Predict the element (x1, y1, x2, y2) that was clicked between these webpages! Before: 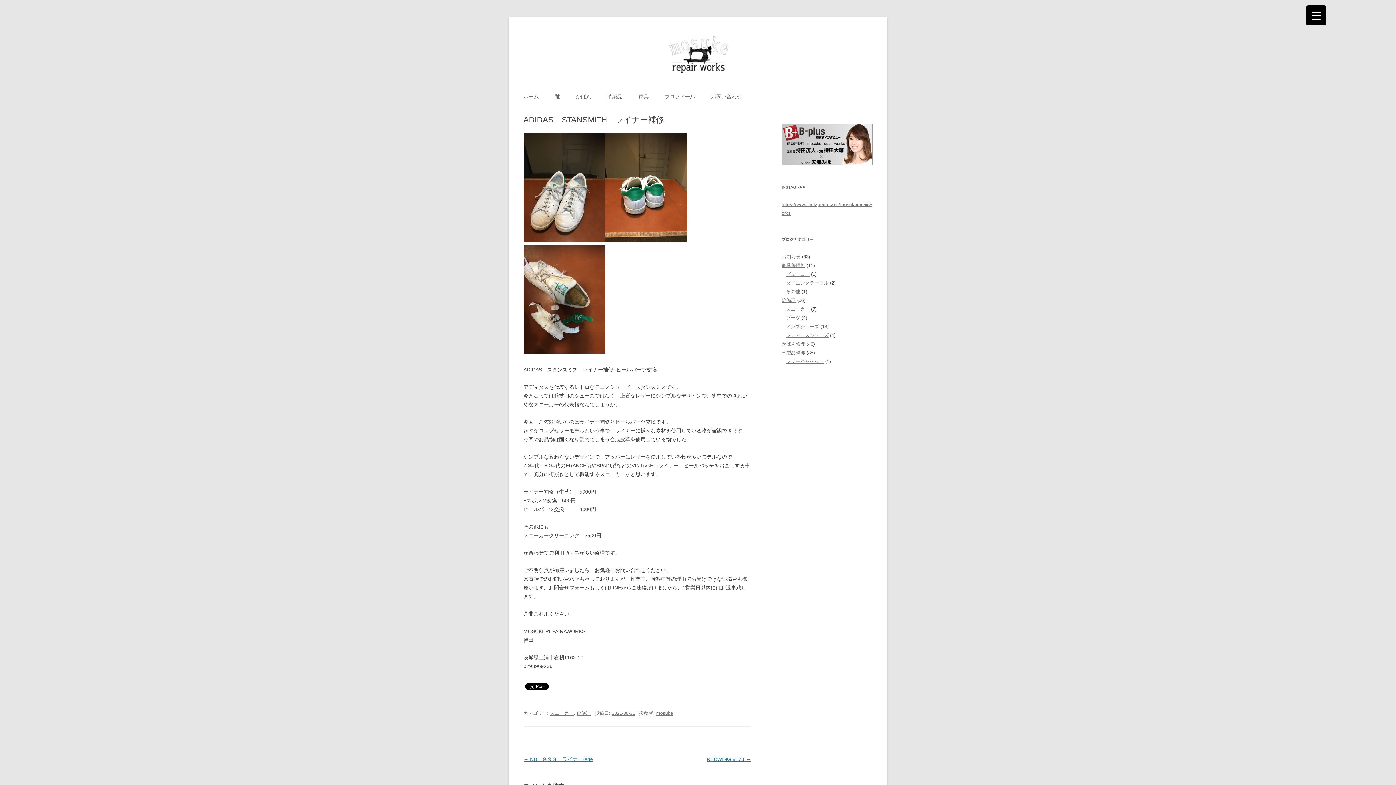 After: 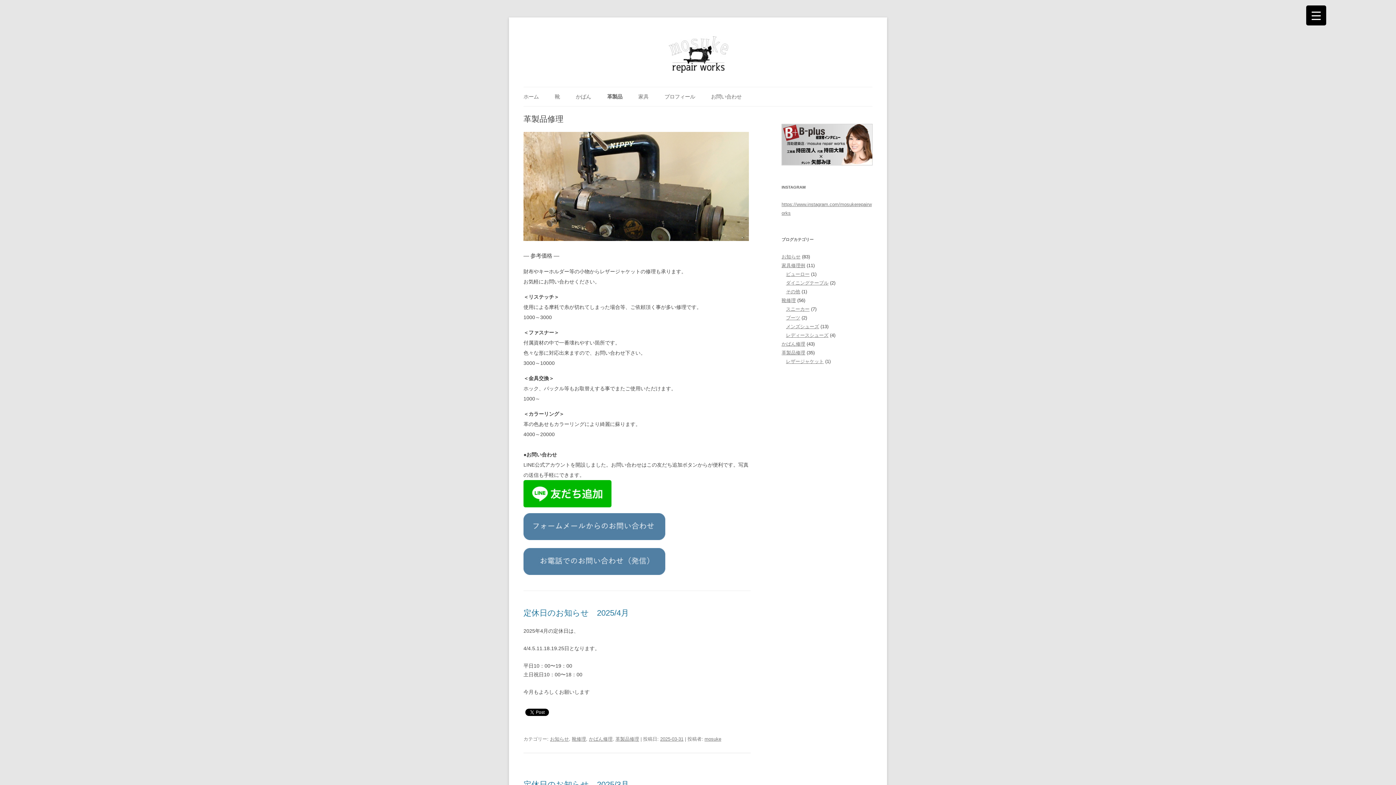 Action: label: 革製品修理 bbox: (781, 350, 805, 355)